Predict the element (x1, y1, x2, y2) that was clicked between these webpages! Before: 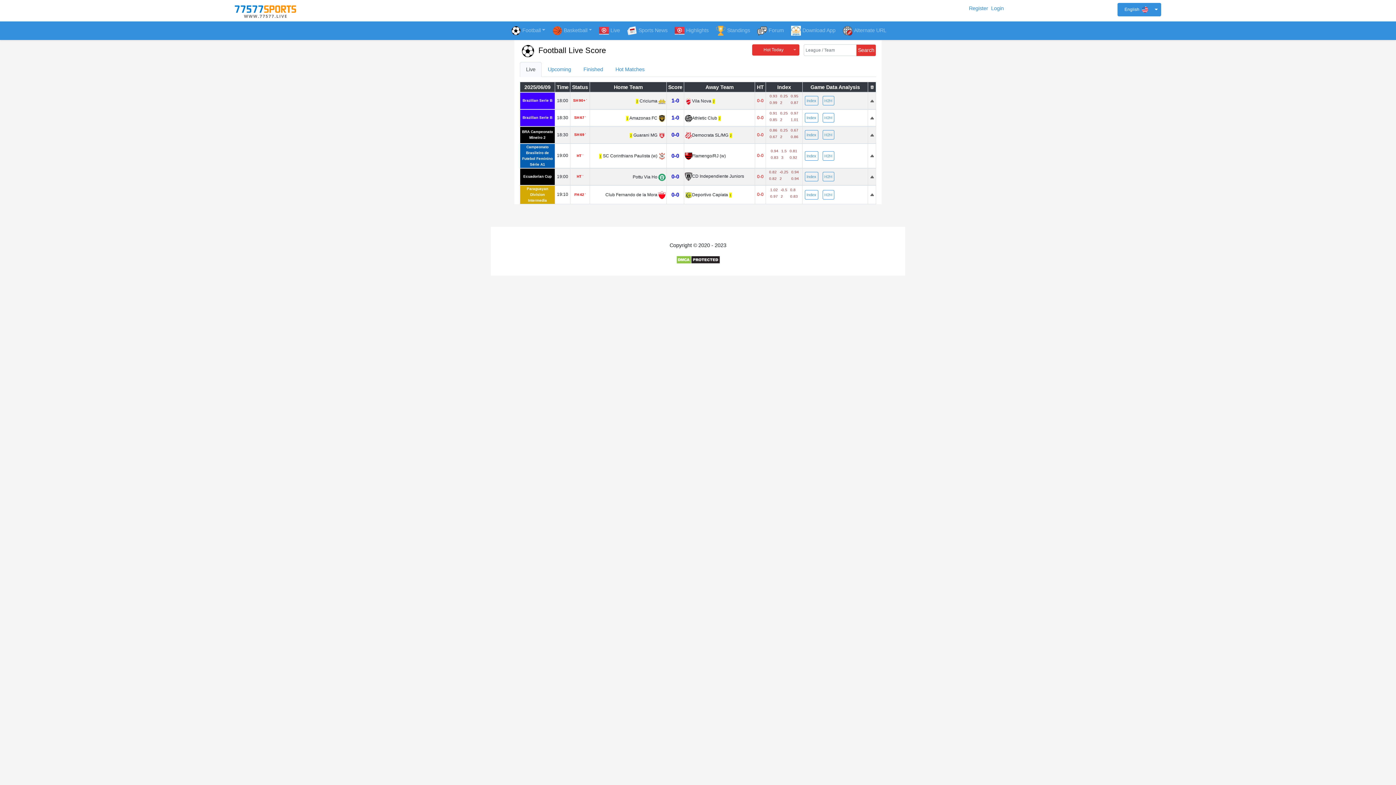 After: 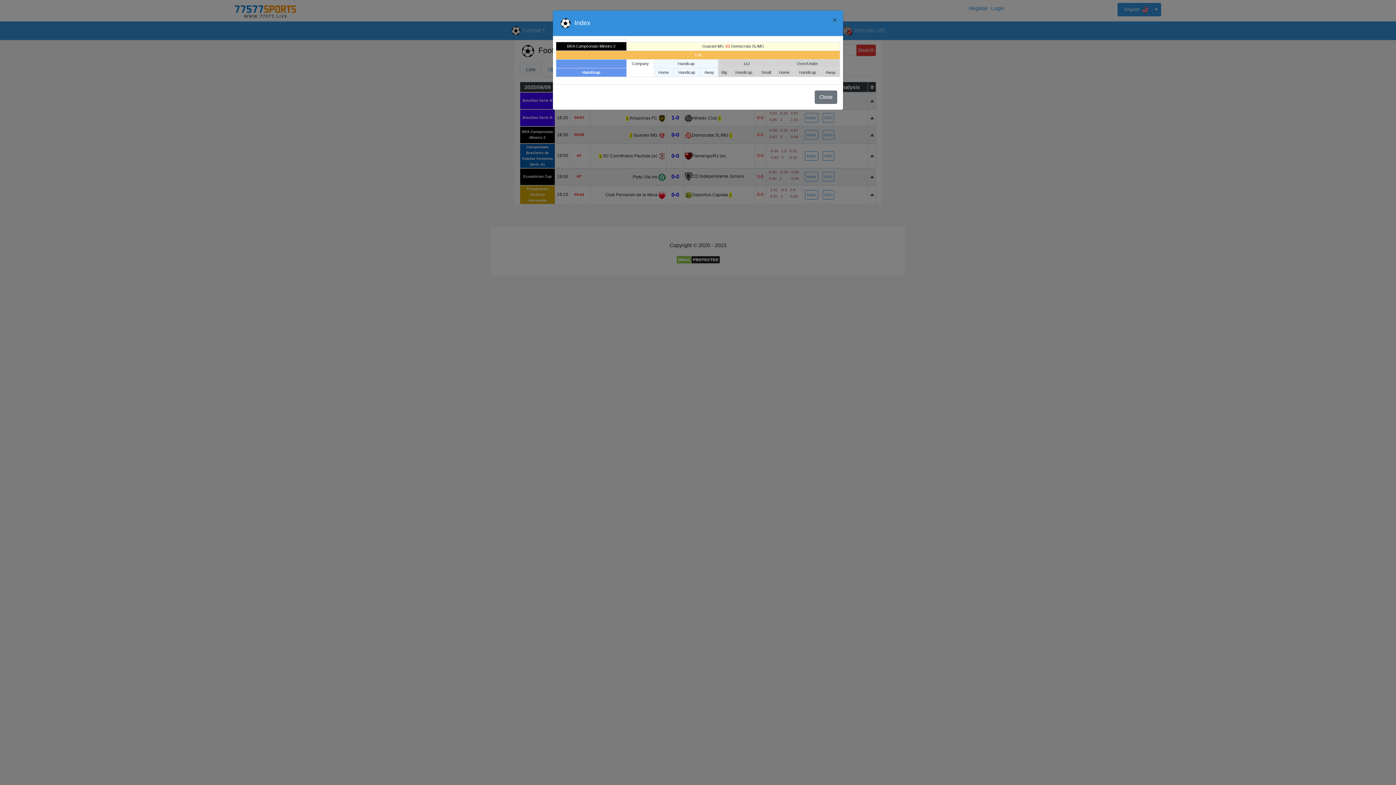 Action: label: Index bbox: (804, 130, 818, 139)